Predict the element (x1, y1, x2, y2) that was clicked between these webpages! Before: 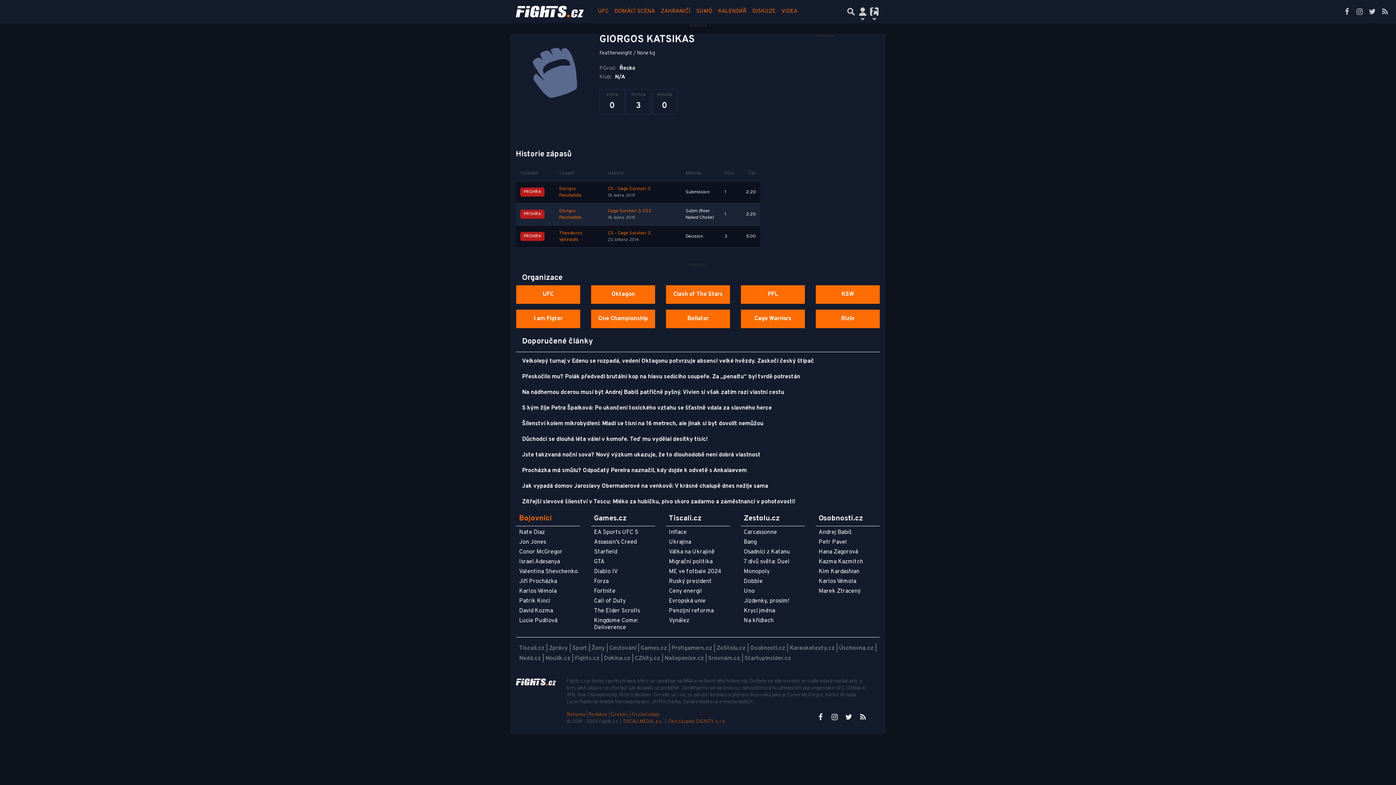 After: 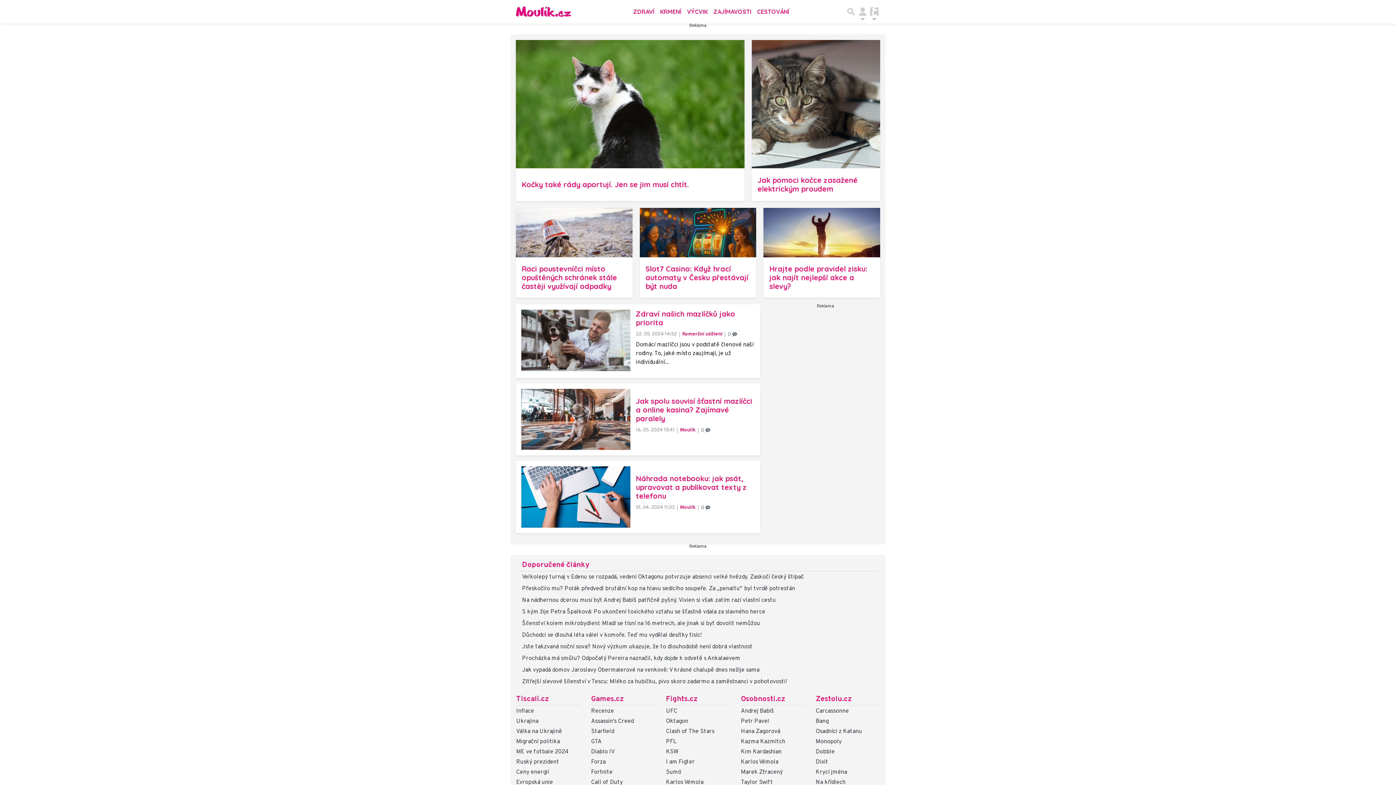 Action: label: Moulík.cz bbox: (545, 655, 570, 662)